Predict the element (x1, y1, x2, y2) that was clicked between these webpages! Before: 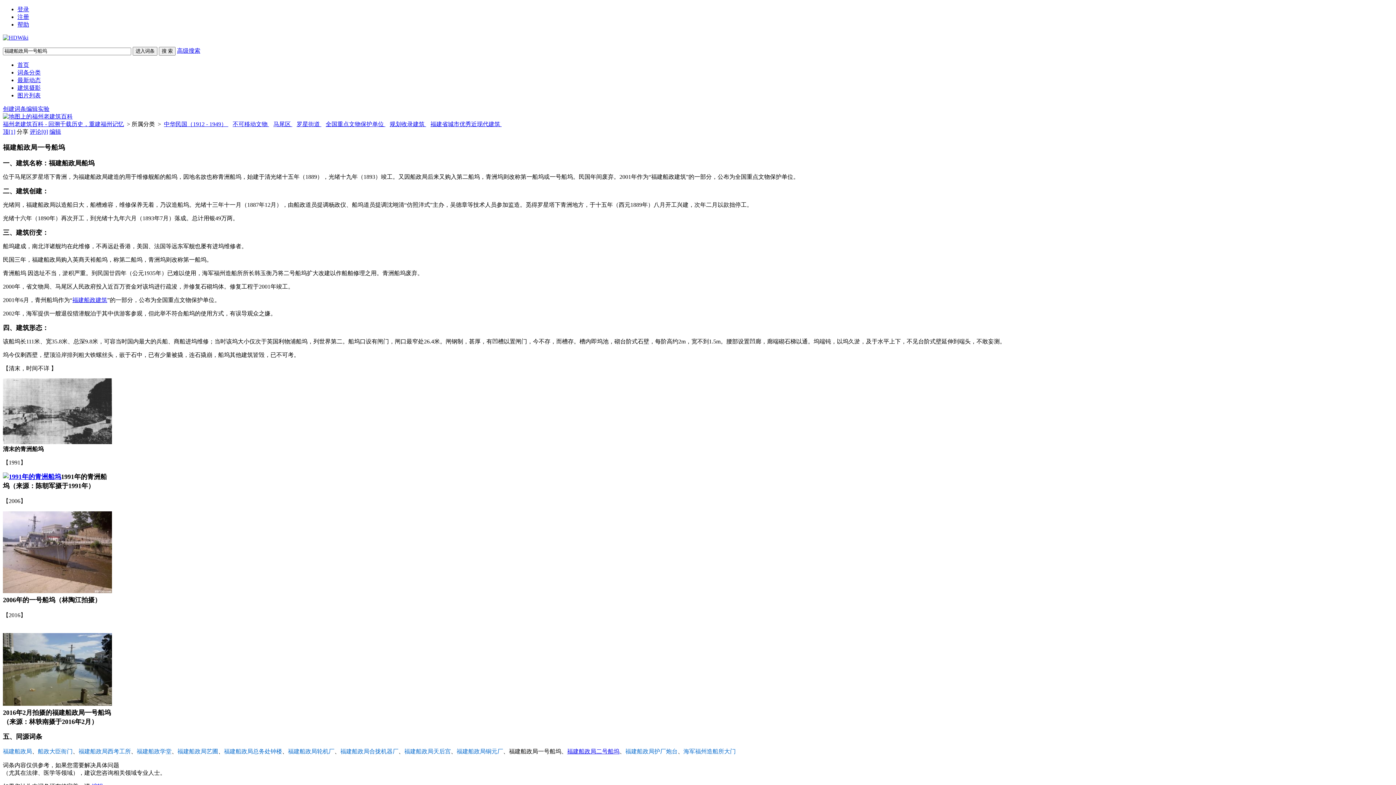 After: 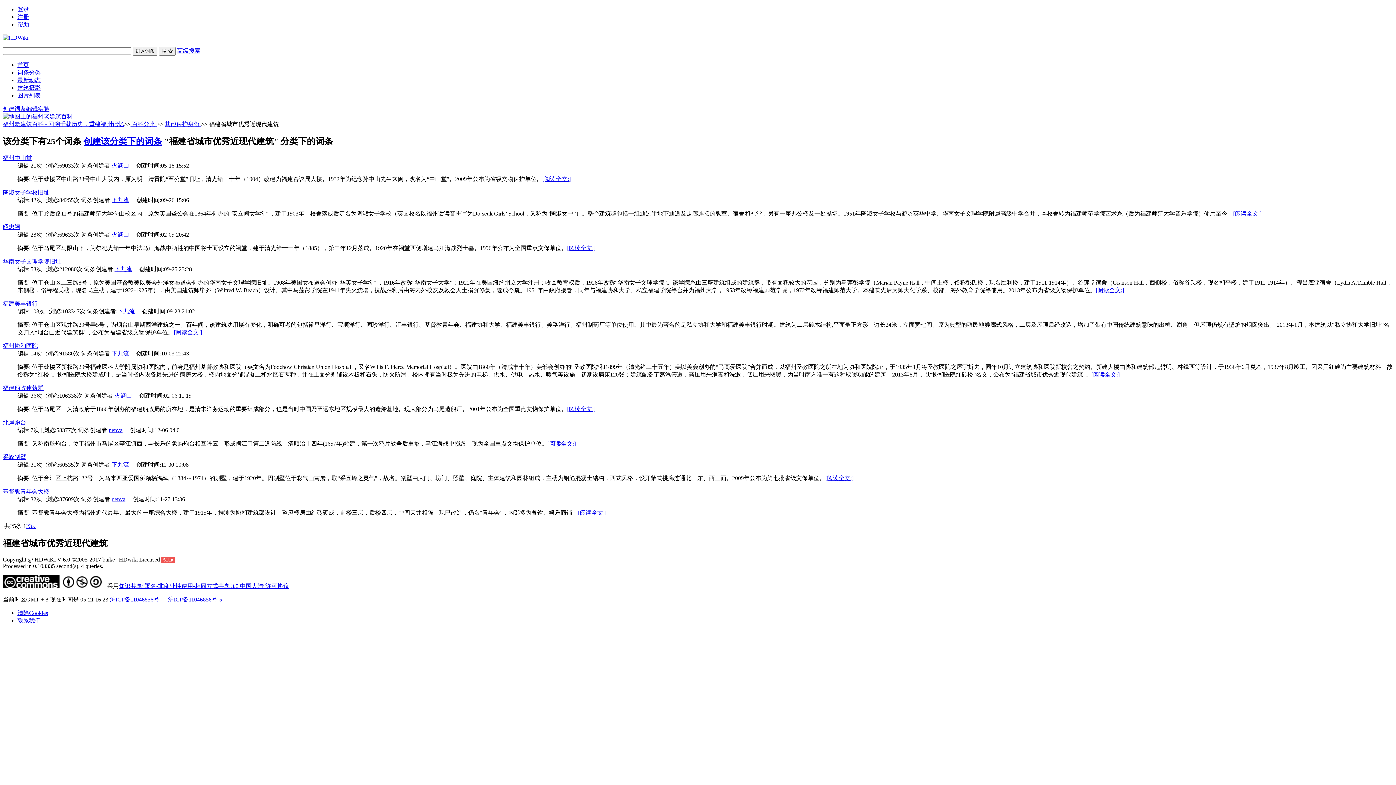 Action: label: 福建省城市优秀近现代建筑  bbox: (430, 121, 501, 127)